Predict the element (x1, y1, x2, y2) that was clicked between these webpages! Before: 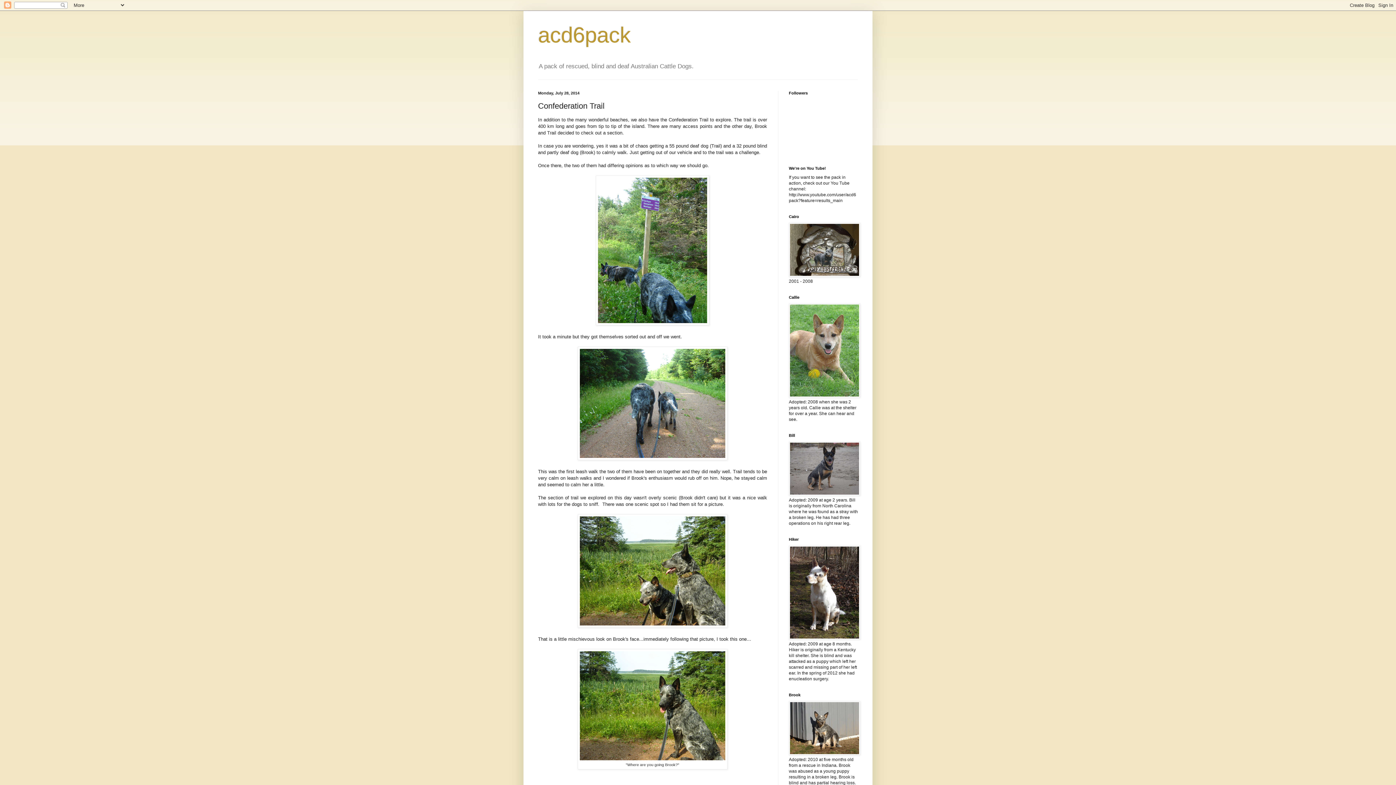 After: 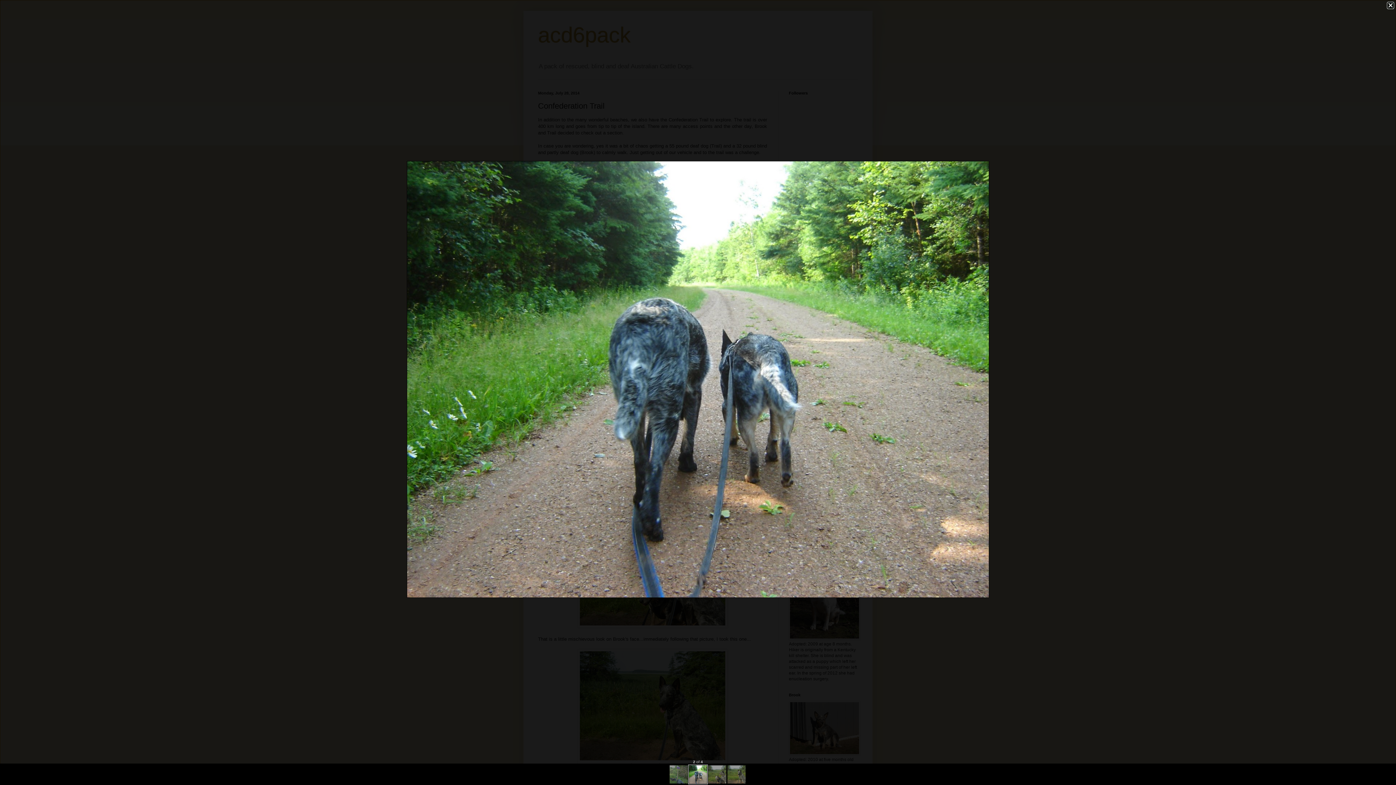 Action: bbox: (577, 456, 727, 461)